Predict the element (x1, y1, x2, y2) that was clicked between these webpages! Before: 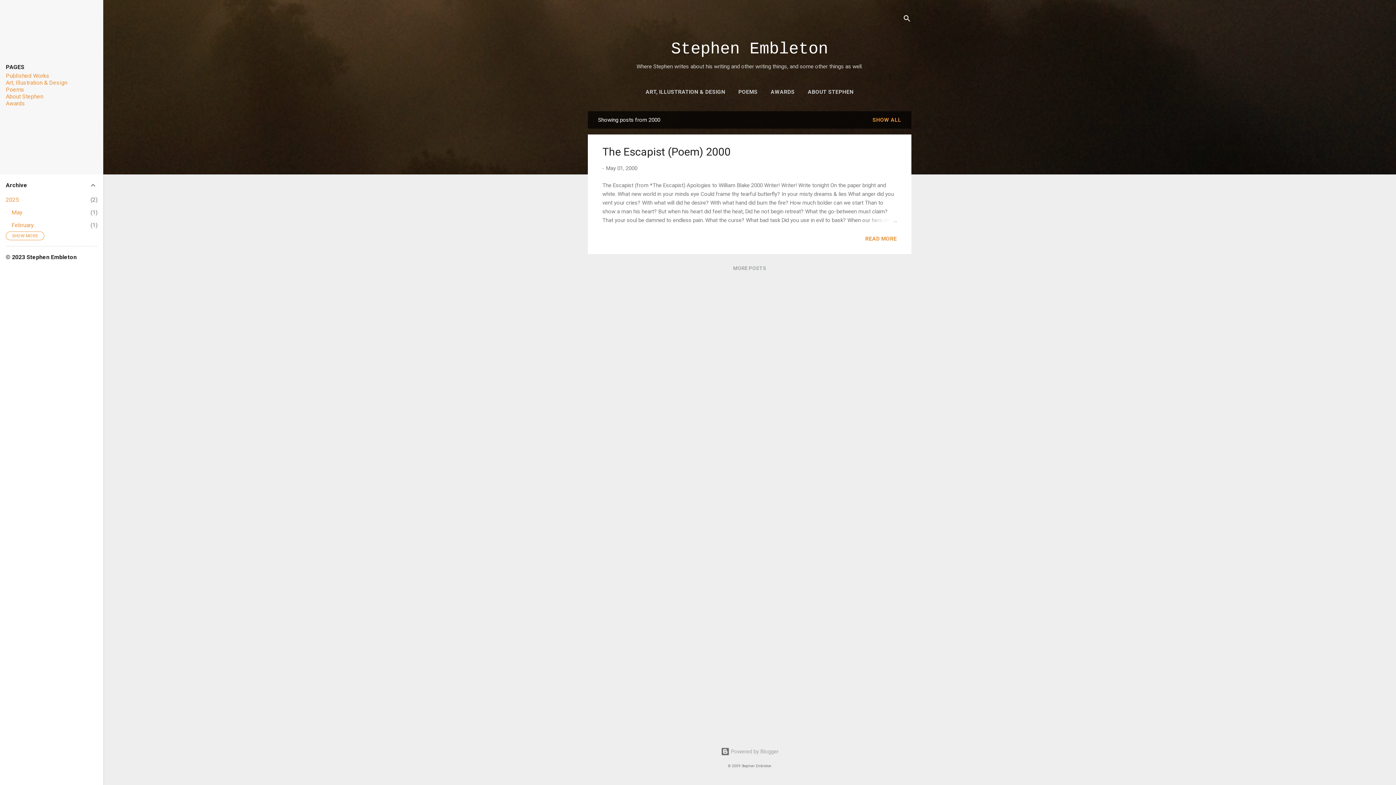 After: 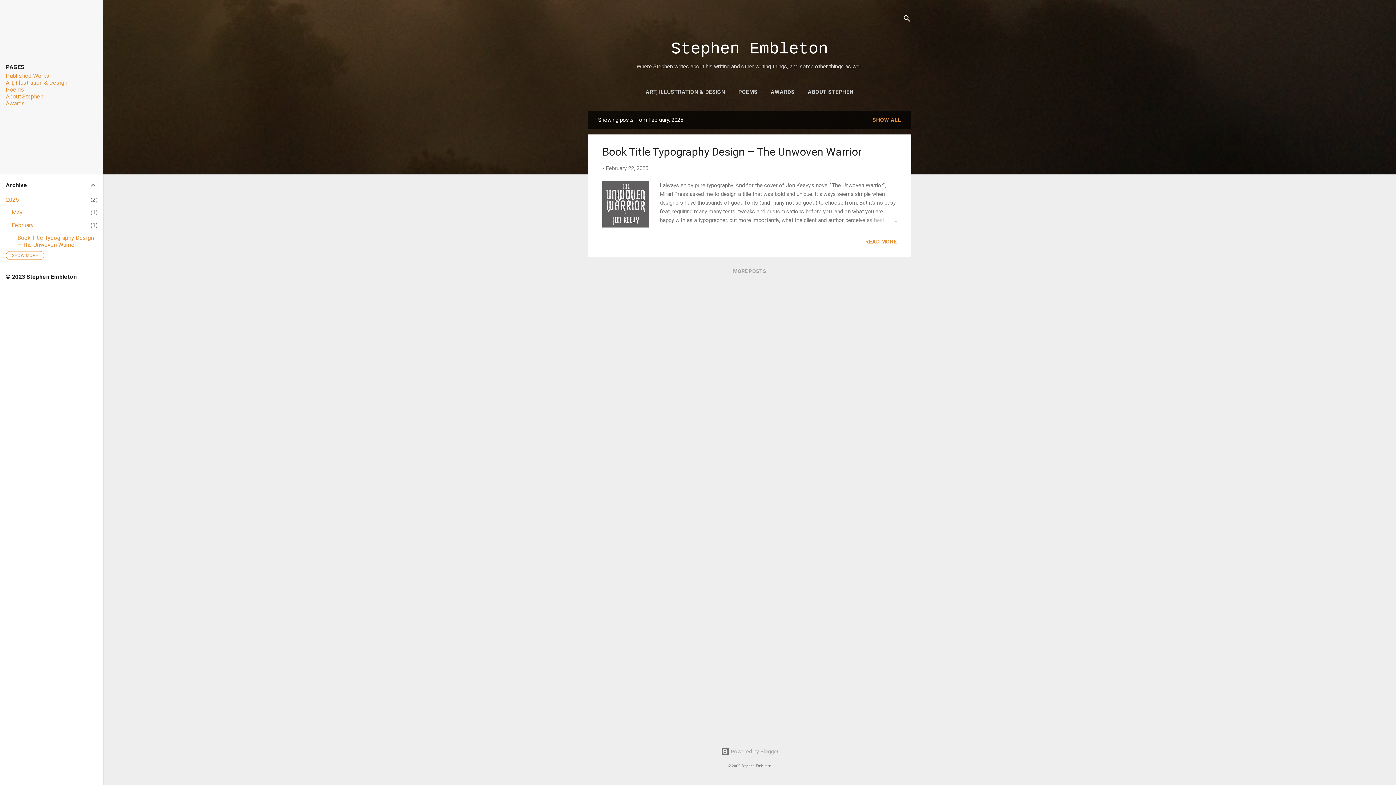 Action: label: February
1 bbox: (11, 221, 33, 228)